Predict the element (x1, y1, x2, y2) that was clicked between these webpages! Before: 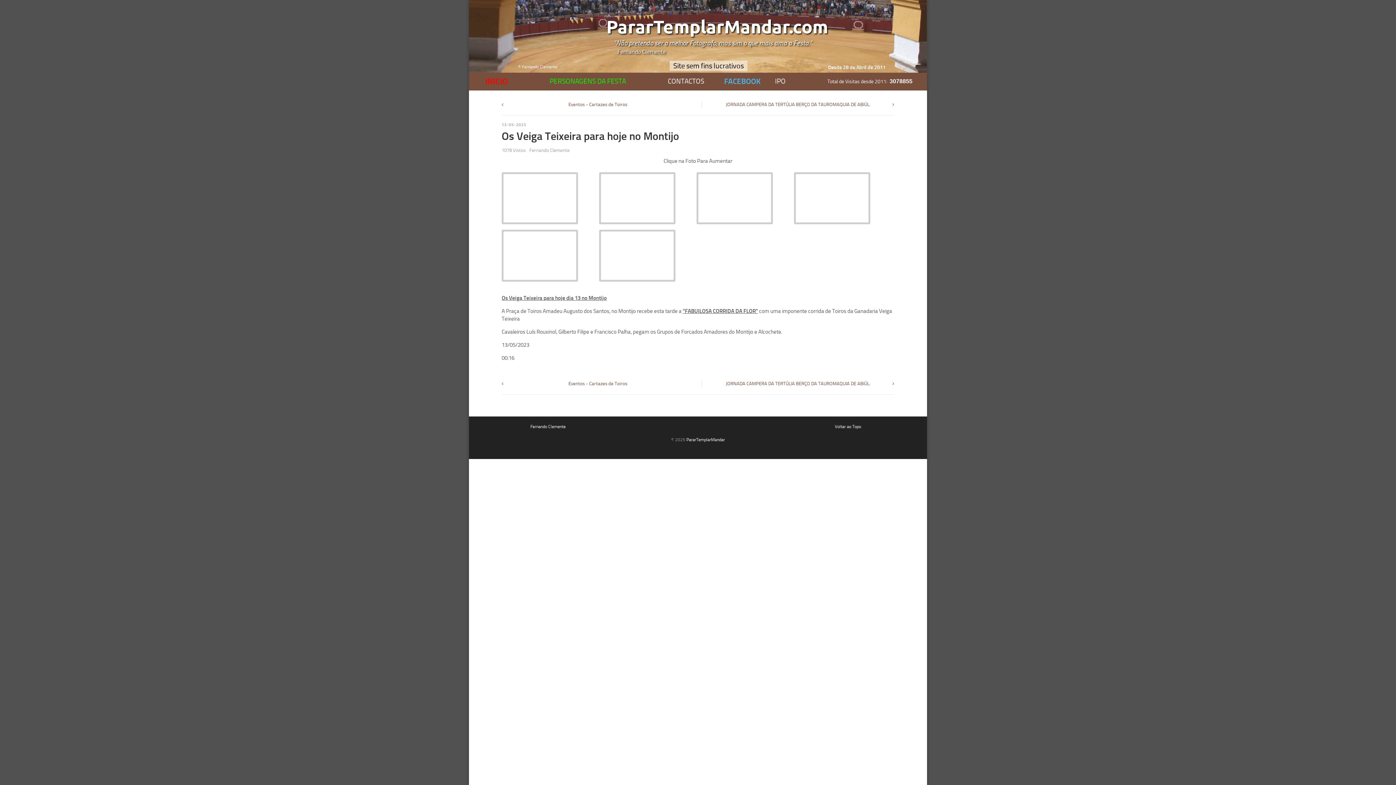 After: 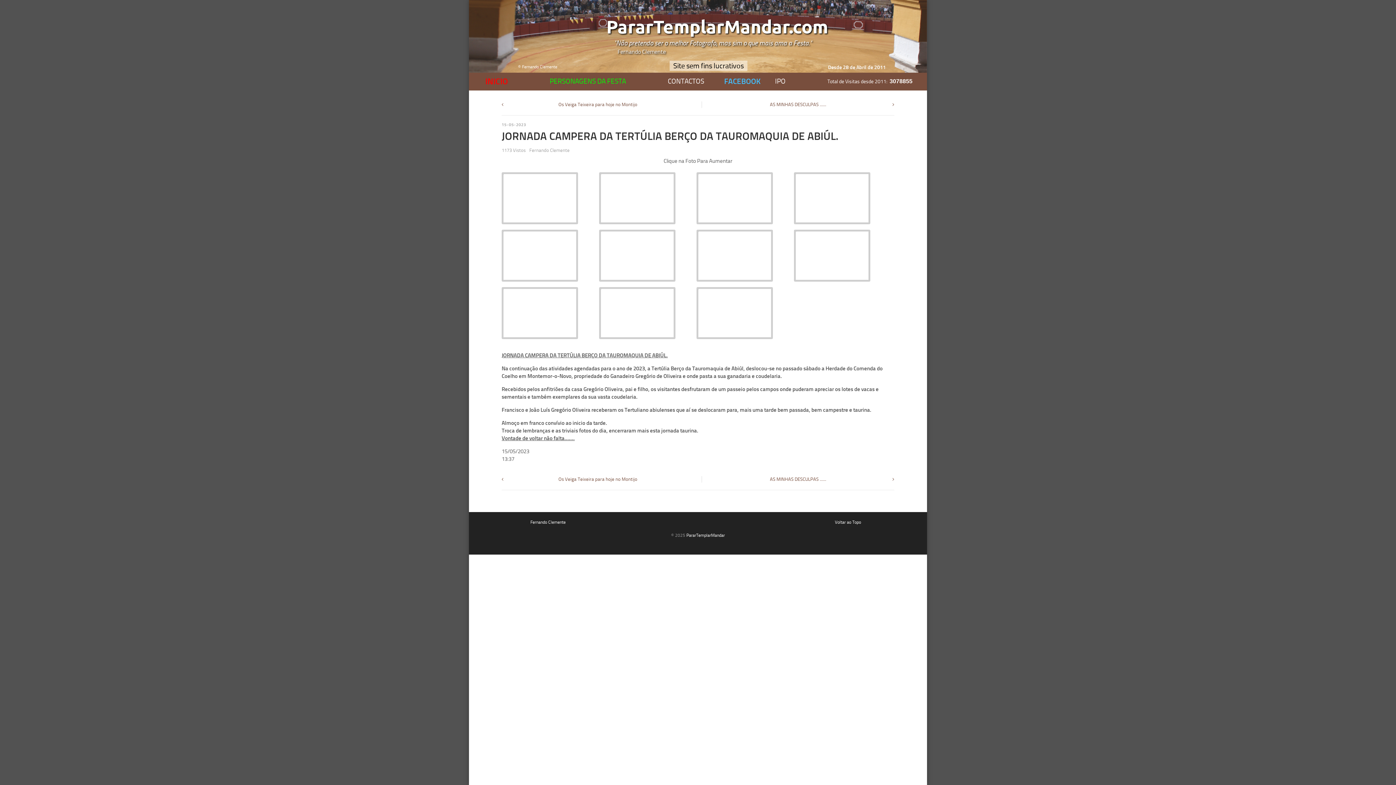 Action: label: JORNADA CAMPERA DA TERTÚLIA BERÇO DA TAUROMAQUIA DE ABIÚL. bbox: (725, 101, 870, 107)